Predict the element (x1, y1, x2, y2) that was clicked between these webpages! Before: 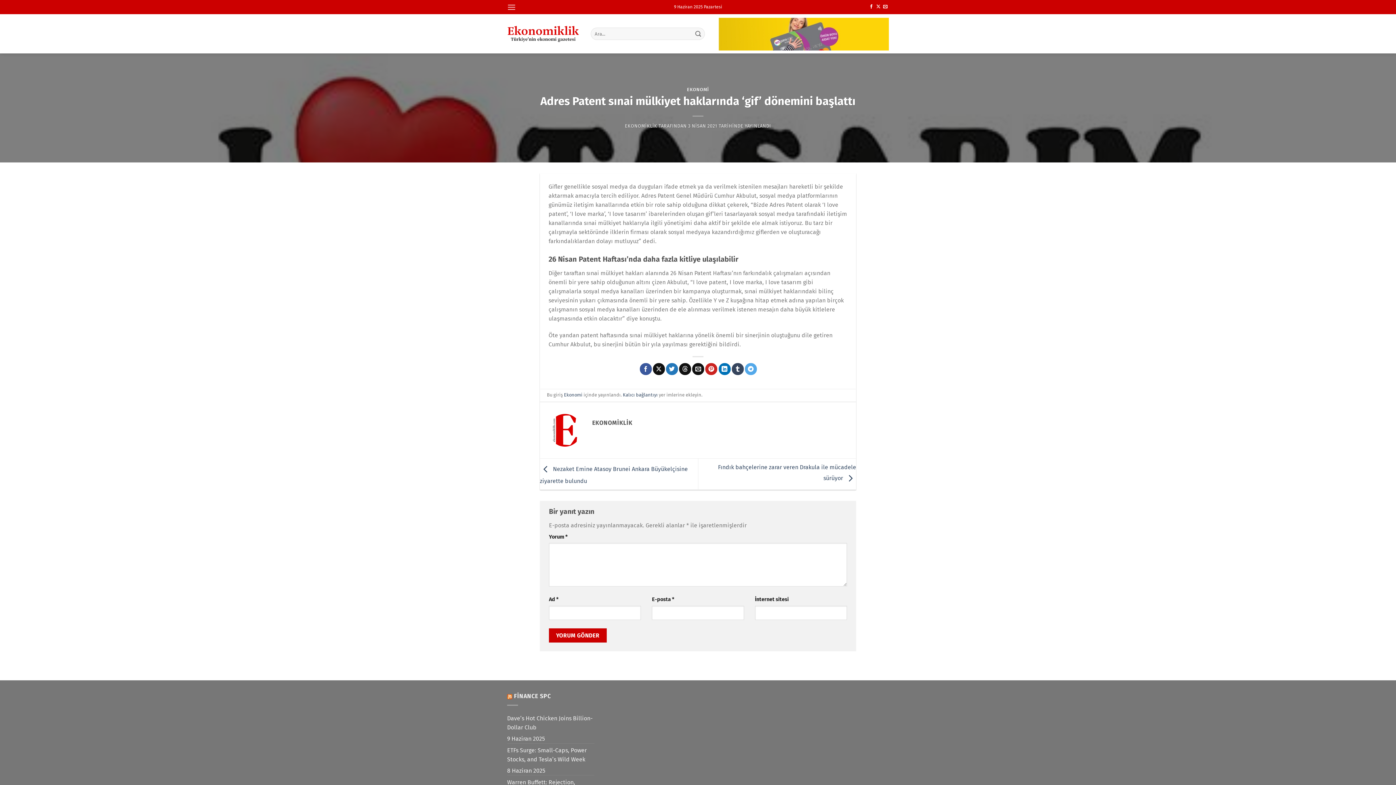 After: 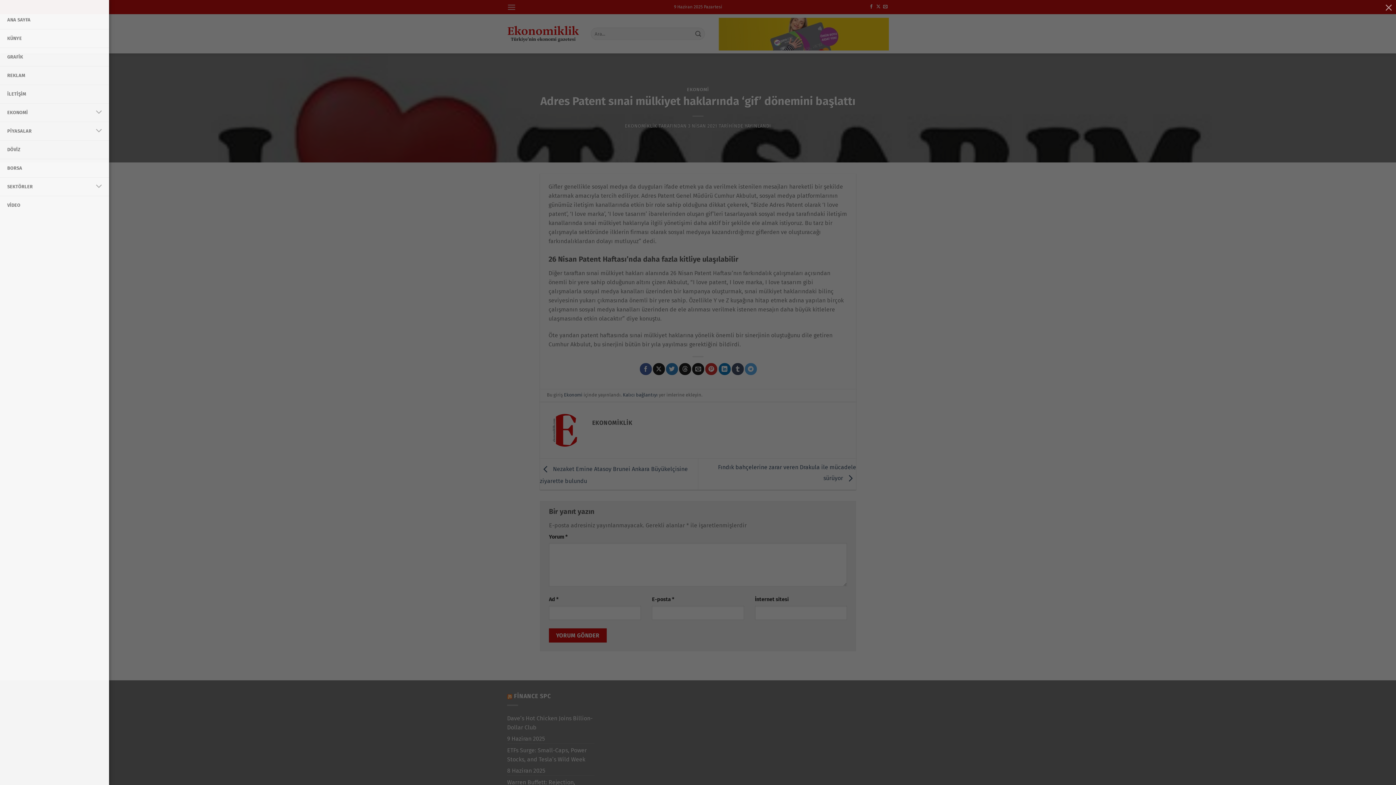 Action: label: Menü bbox: (507, 0, 516, 14)